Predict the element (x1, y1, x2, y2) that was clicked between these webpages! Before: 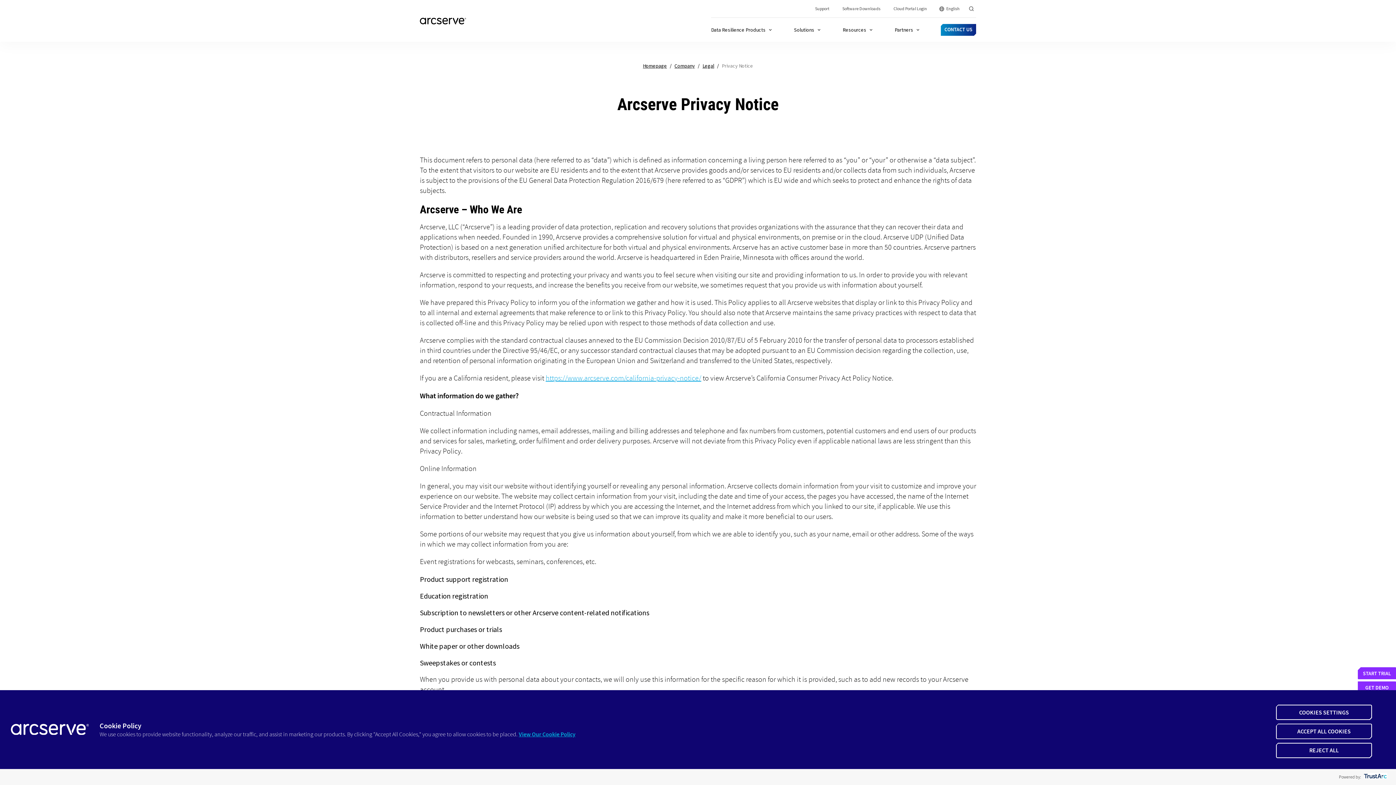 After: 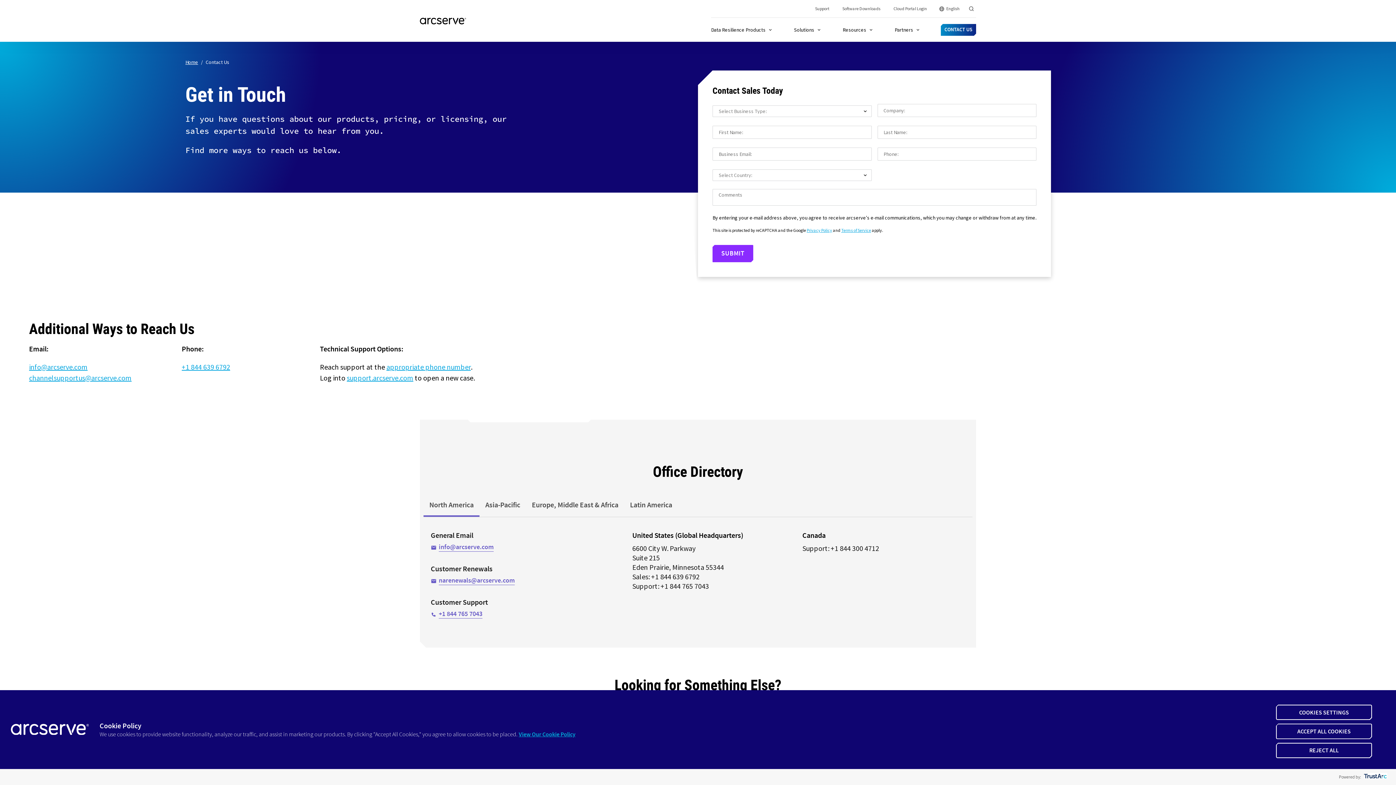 Action: label: CONTACT US bbox: (941, 23, 976, 35)